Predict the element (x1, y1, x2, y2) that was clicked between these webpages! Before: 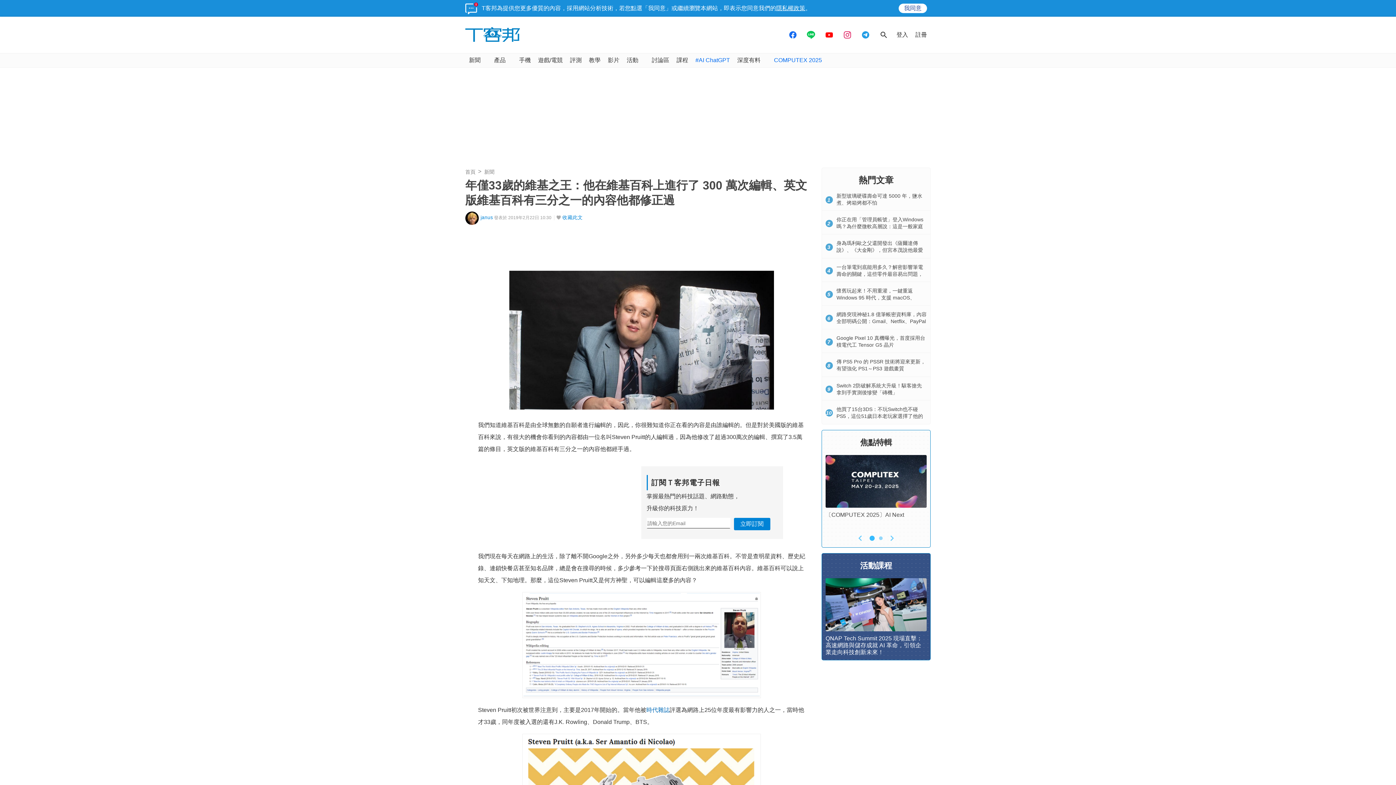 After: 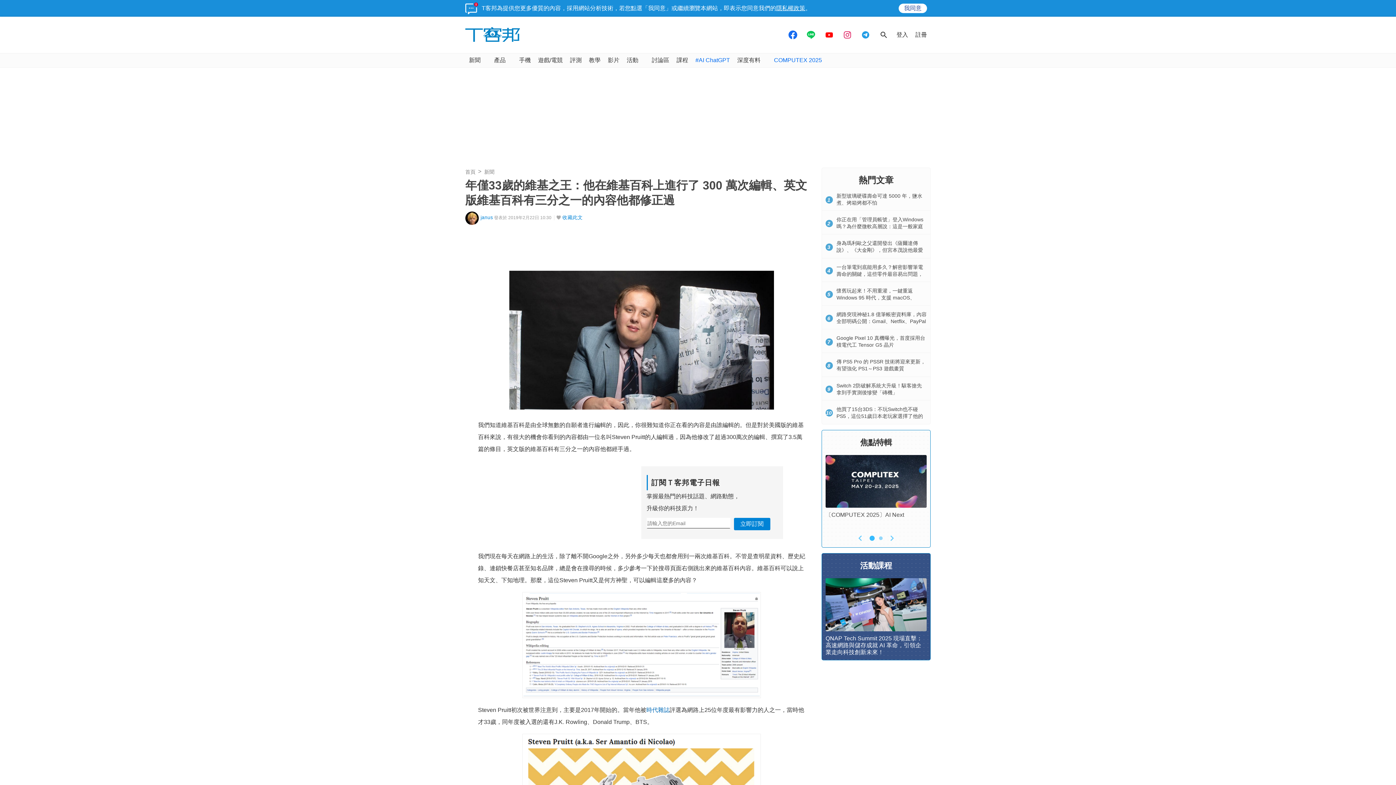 Action: bbox: (785, 27, 800, 42)